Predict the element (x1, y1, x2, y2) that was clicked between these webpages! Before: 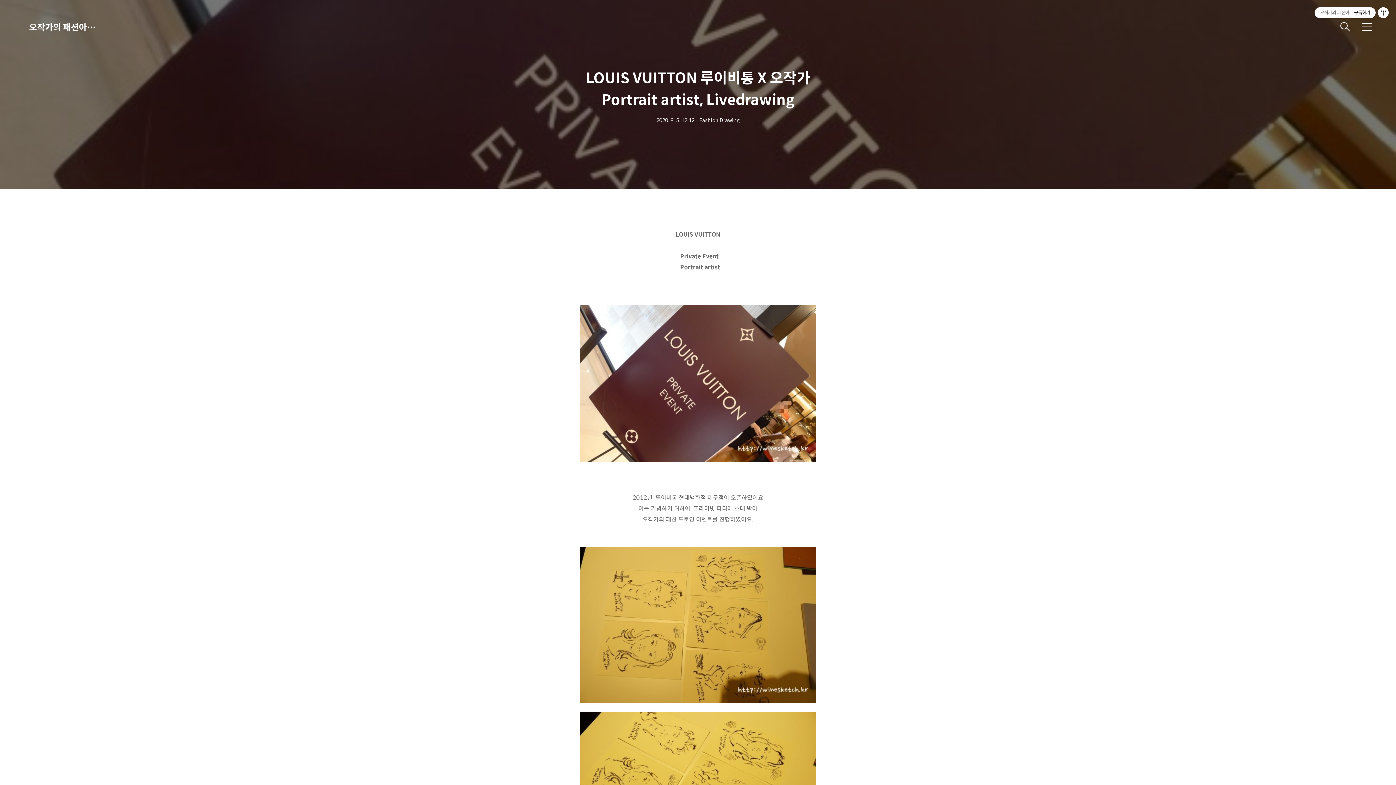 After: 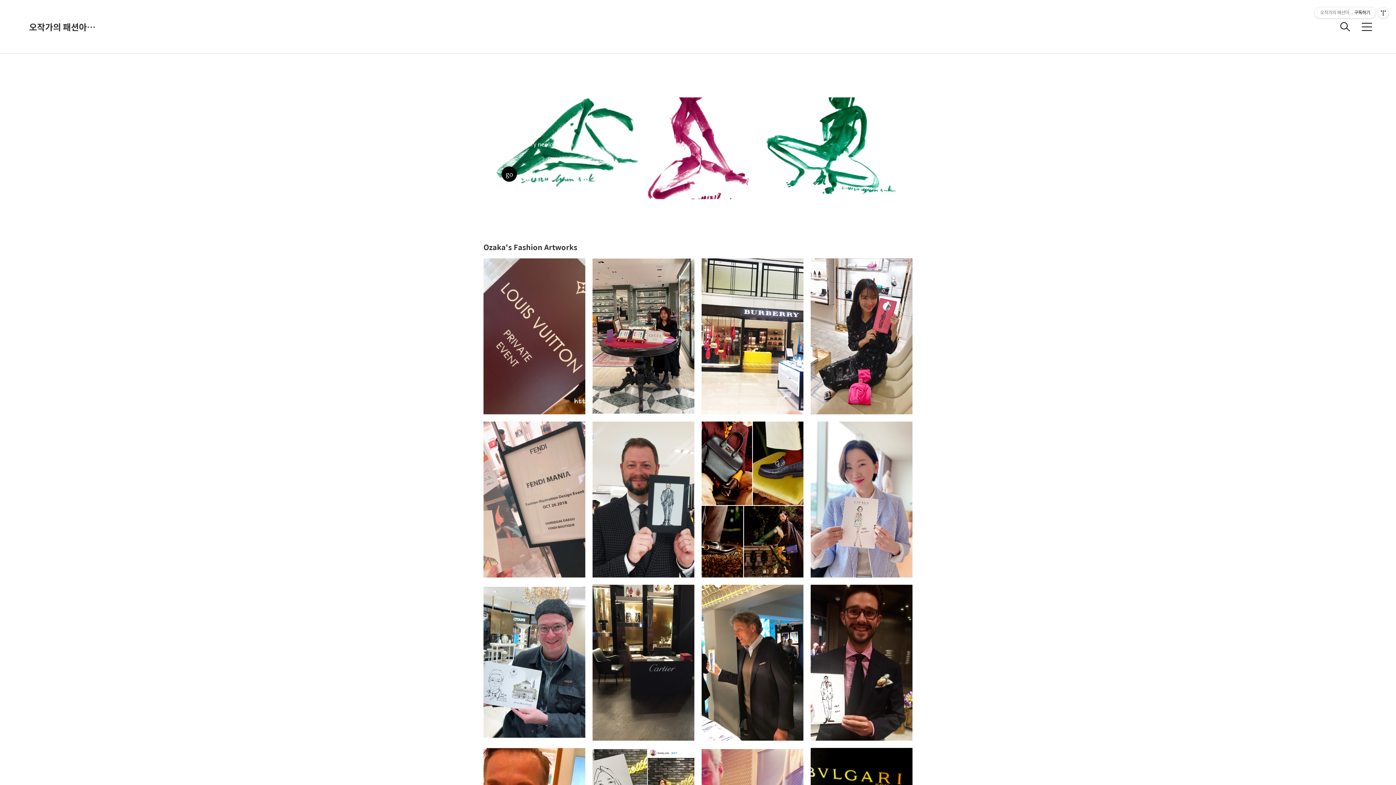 Action: label: 오작가의 패션아트웍 Fashion Artworks bbox: (29, 21, 101, 32)